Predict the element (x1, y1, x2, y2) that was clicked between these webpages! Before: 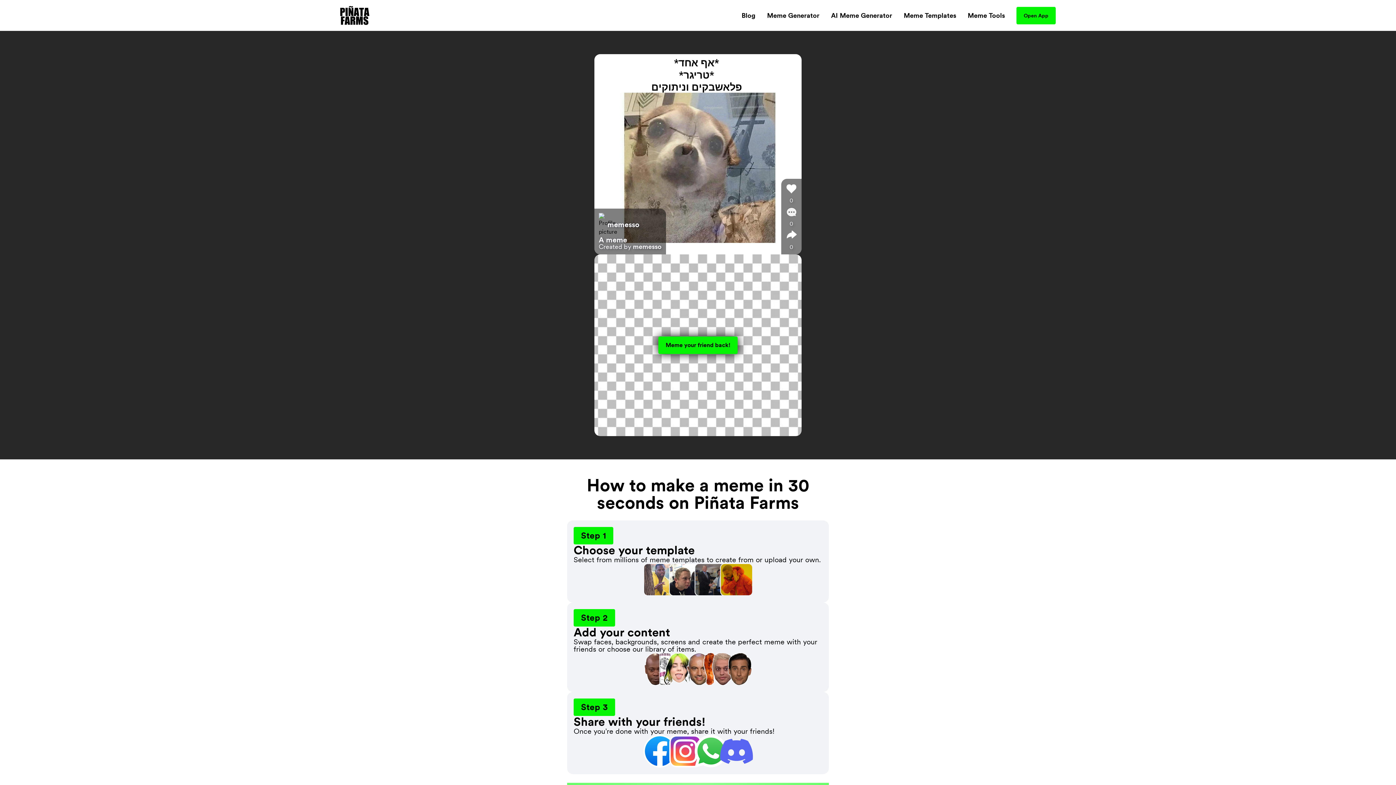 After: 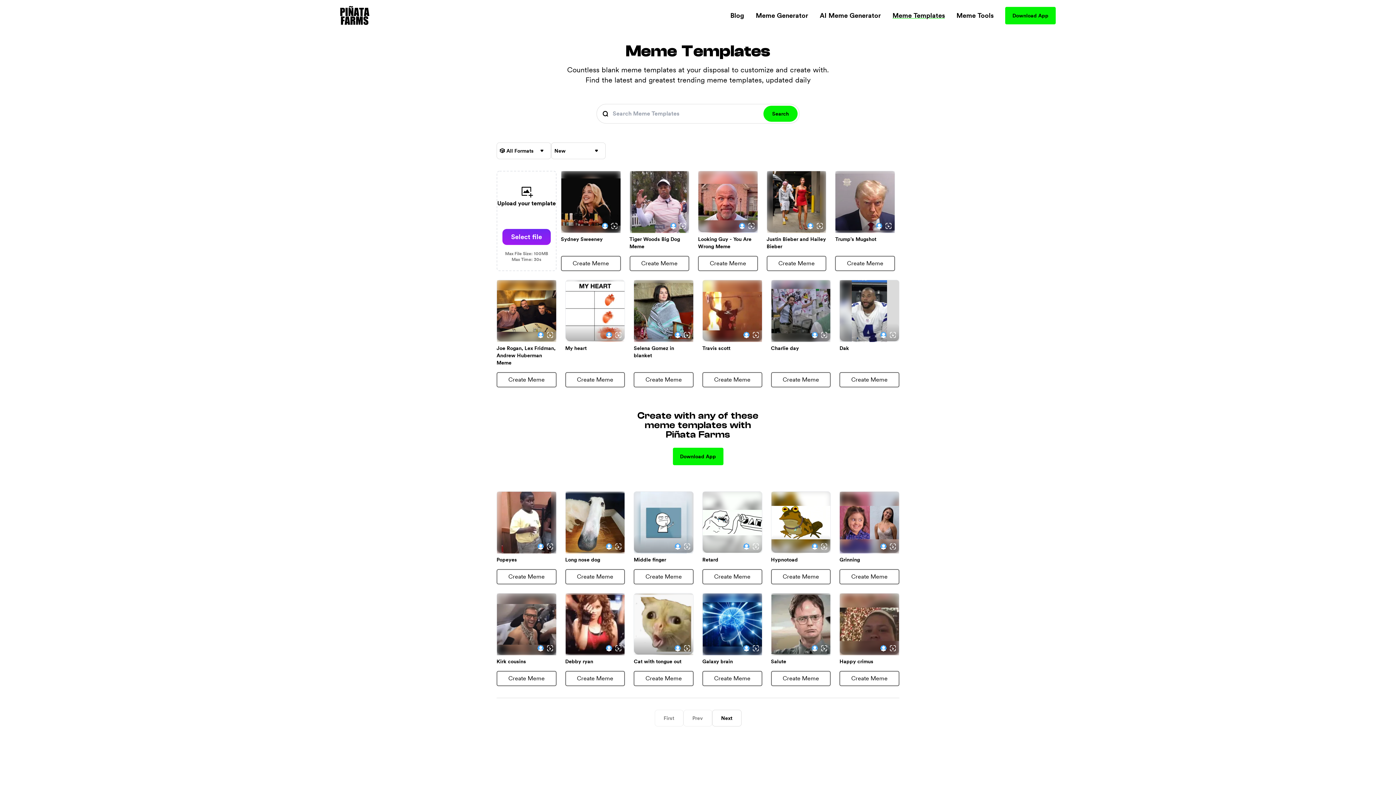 Action: bbox: (898, 12, 962, 18) label: Meme Templates